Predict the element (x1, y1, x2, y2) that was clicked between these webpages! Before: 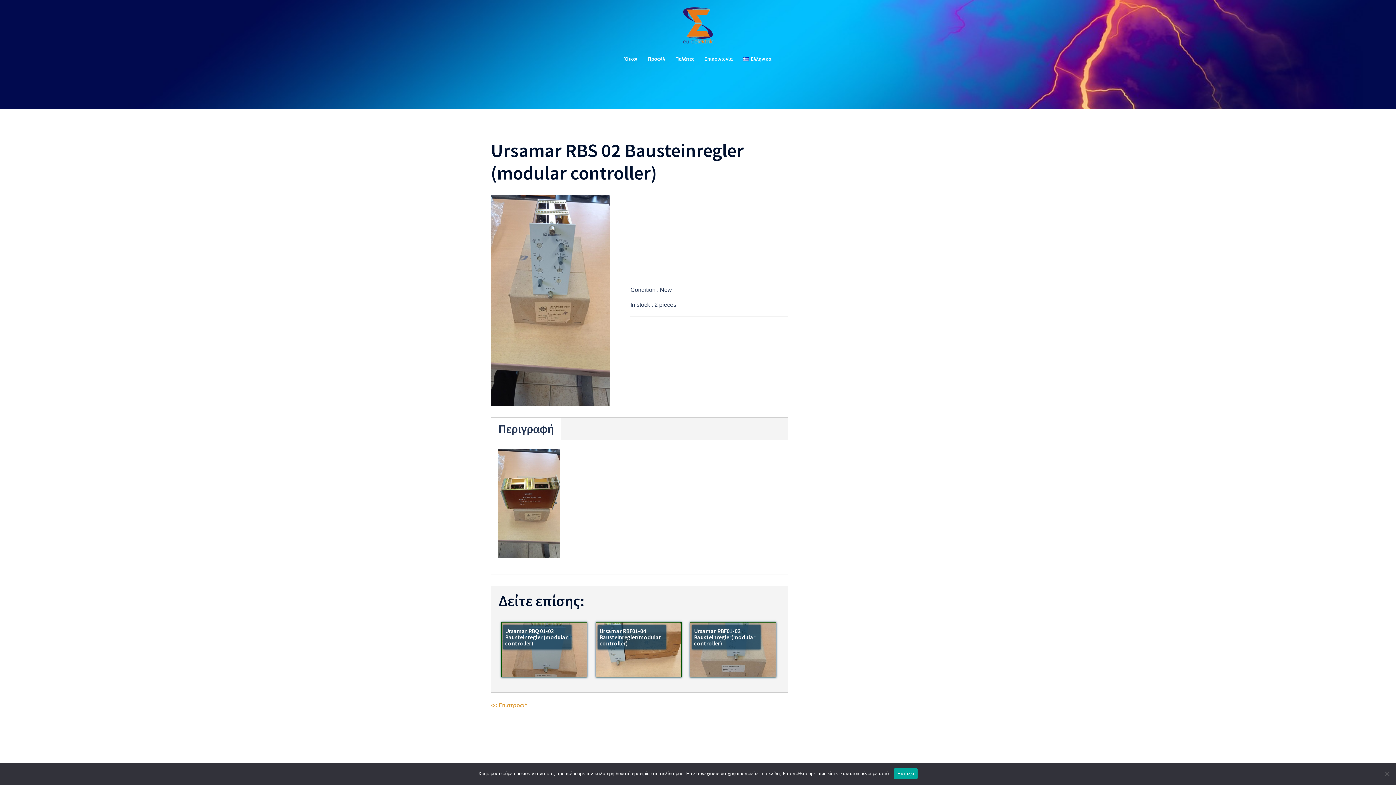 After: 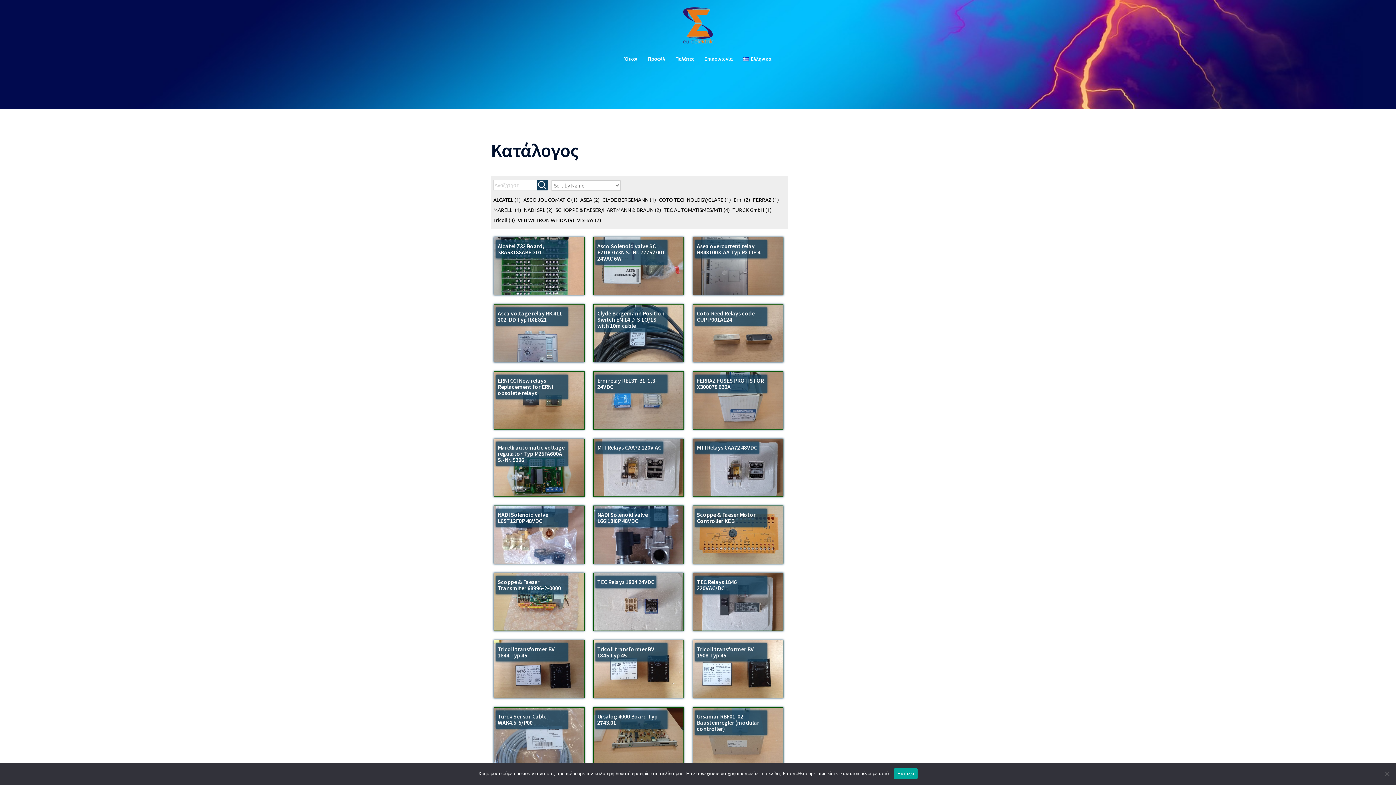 Action: bbox: (490, 701, 527, 708) label: << Επιστροφή